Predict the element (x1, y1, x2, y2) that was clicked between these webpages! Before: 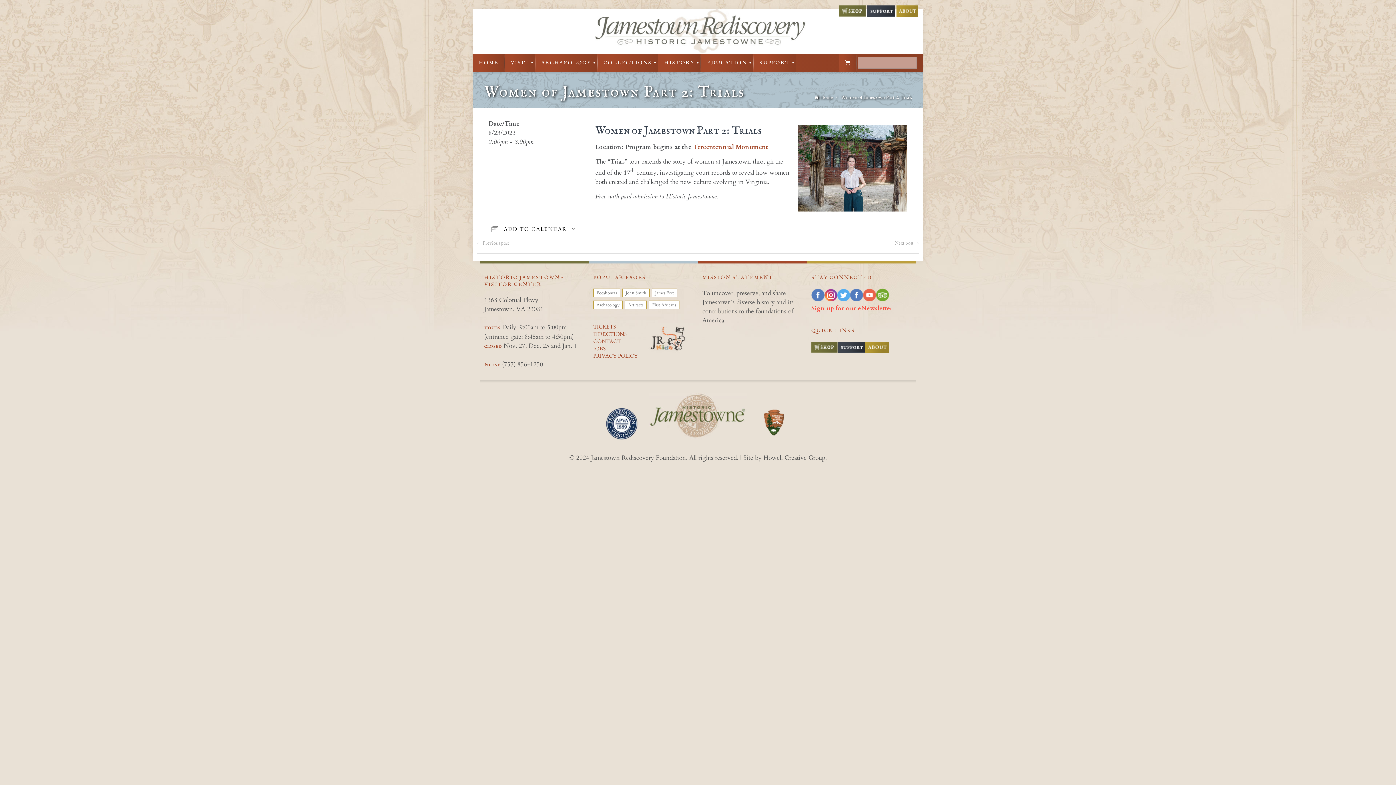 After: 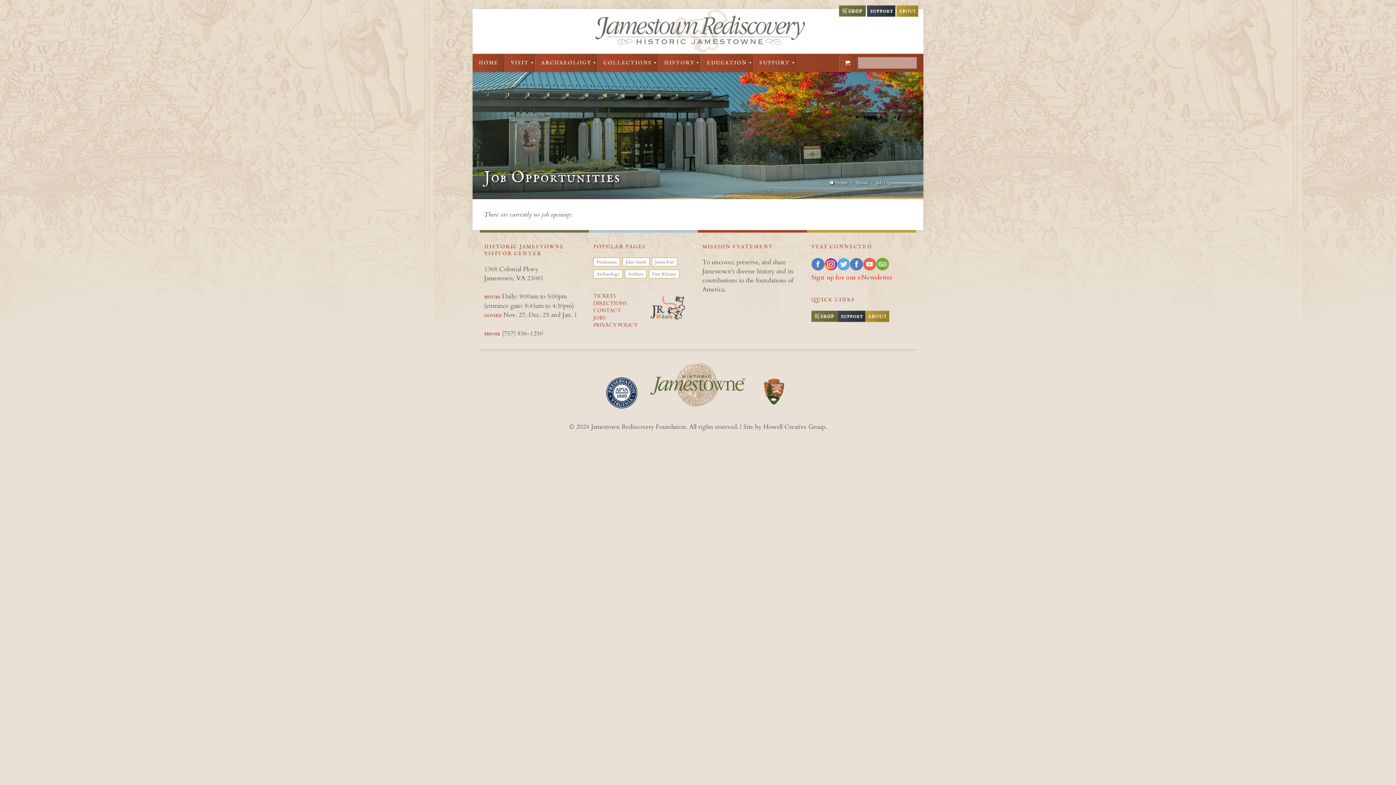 Action: label: JOBS bbox: (593, 345, 643, 352)